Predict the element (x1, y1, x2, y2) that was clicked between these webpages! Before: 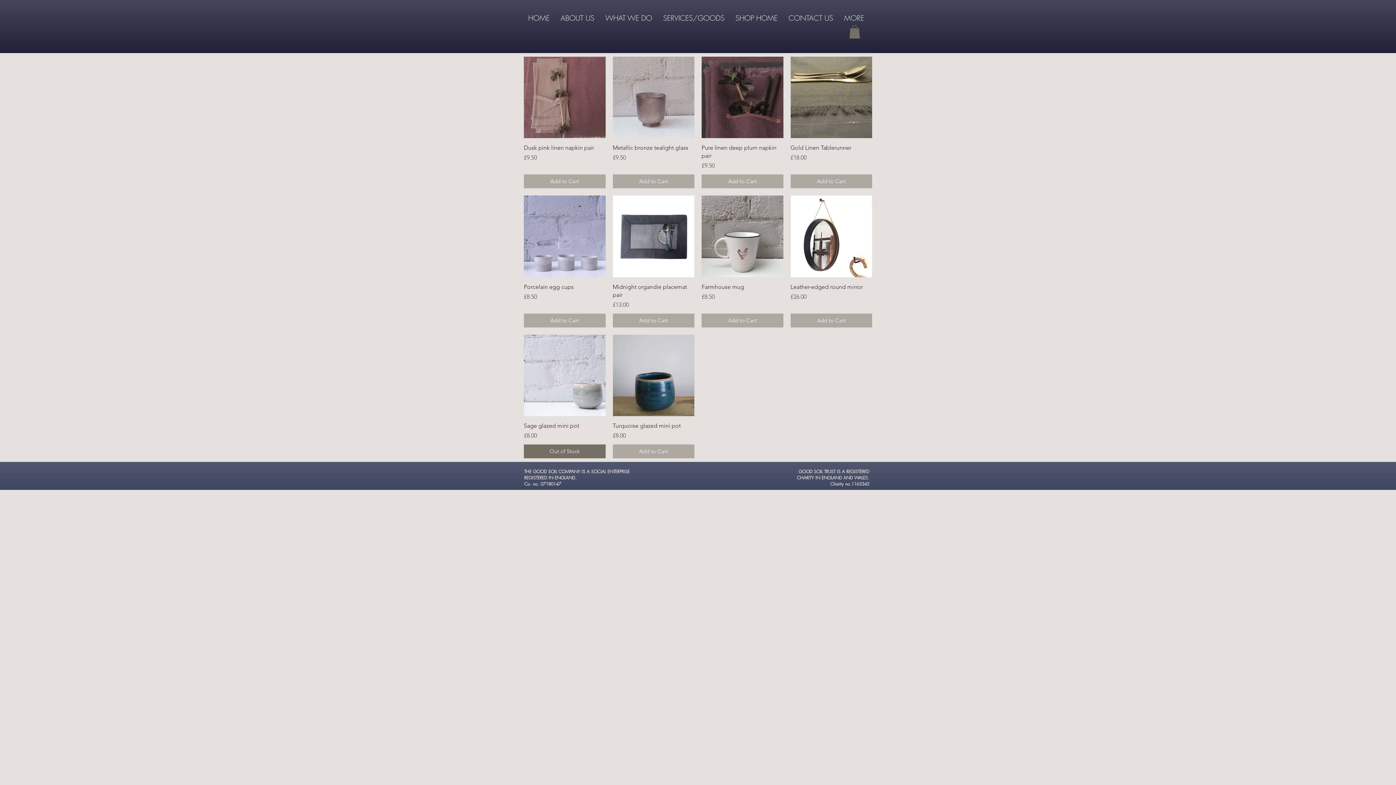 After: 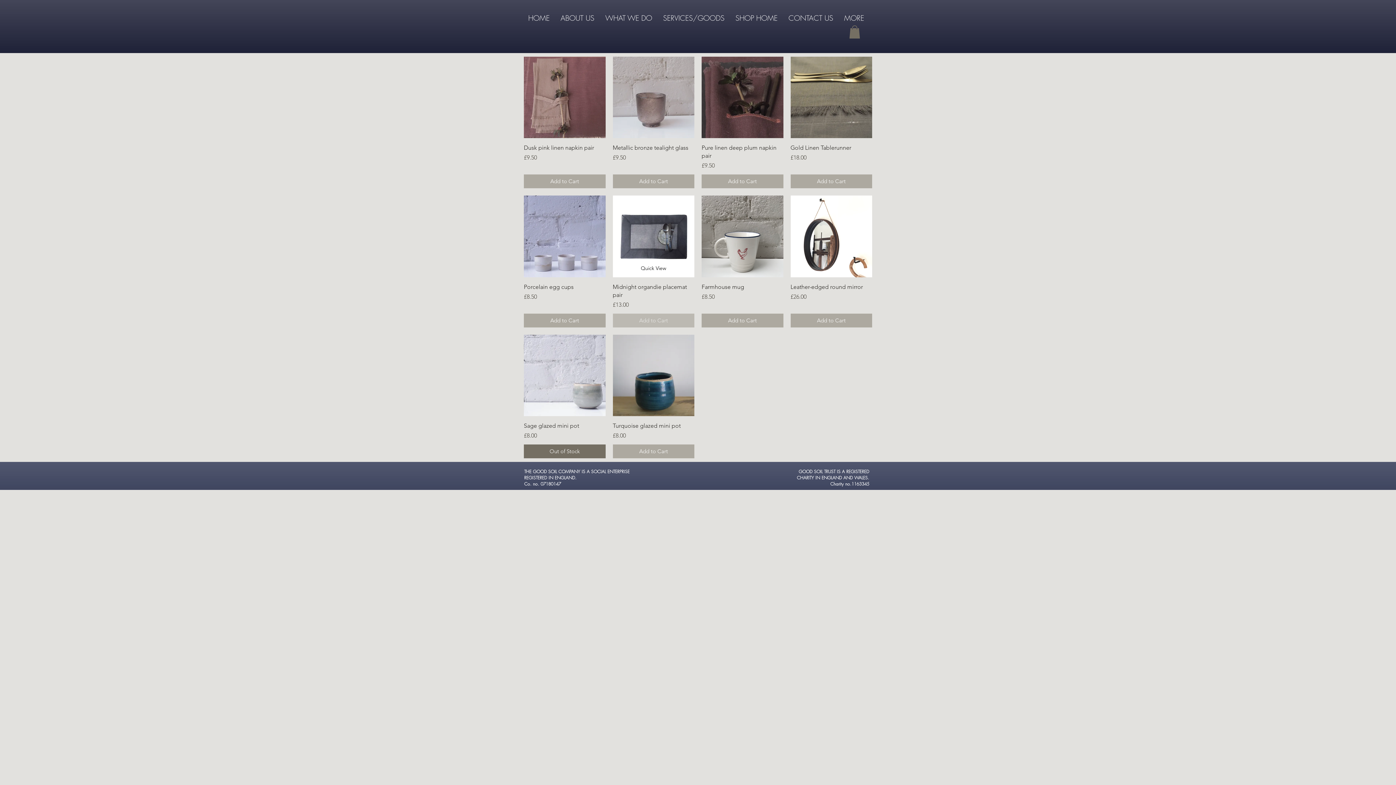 Action: label: Add to Cart bbox: (612, 313, 694, 327)